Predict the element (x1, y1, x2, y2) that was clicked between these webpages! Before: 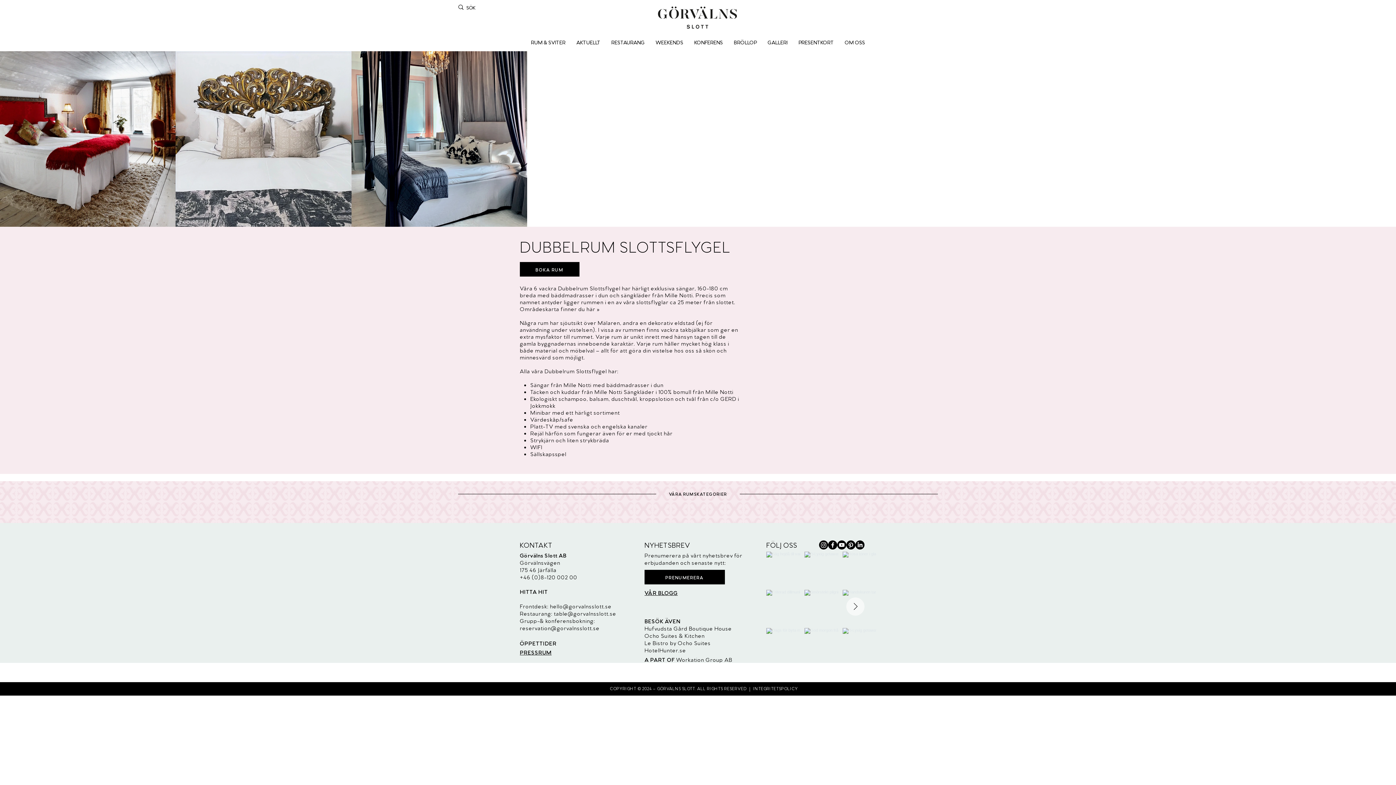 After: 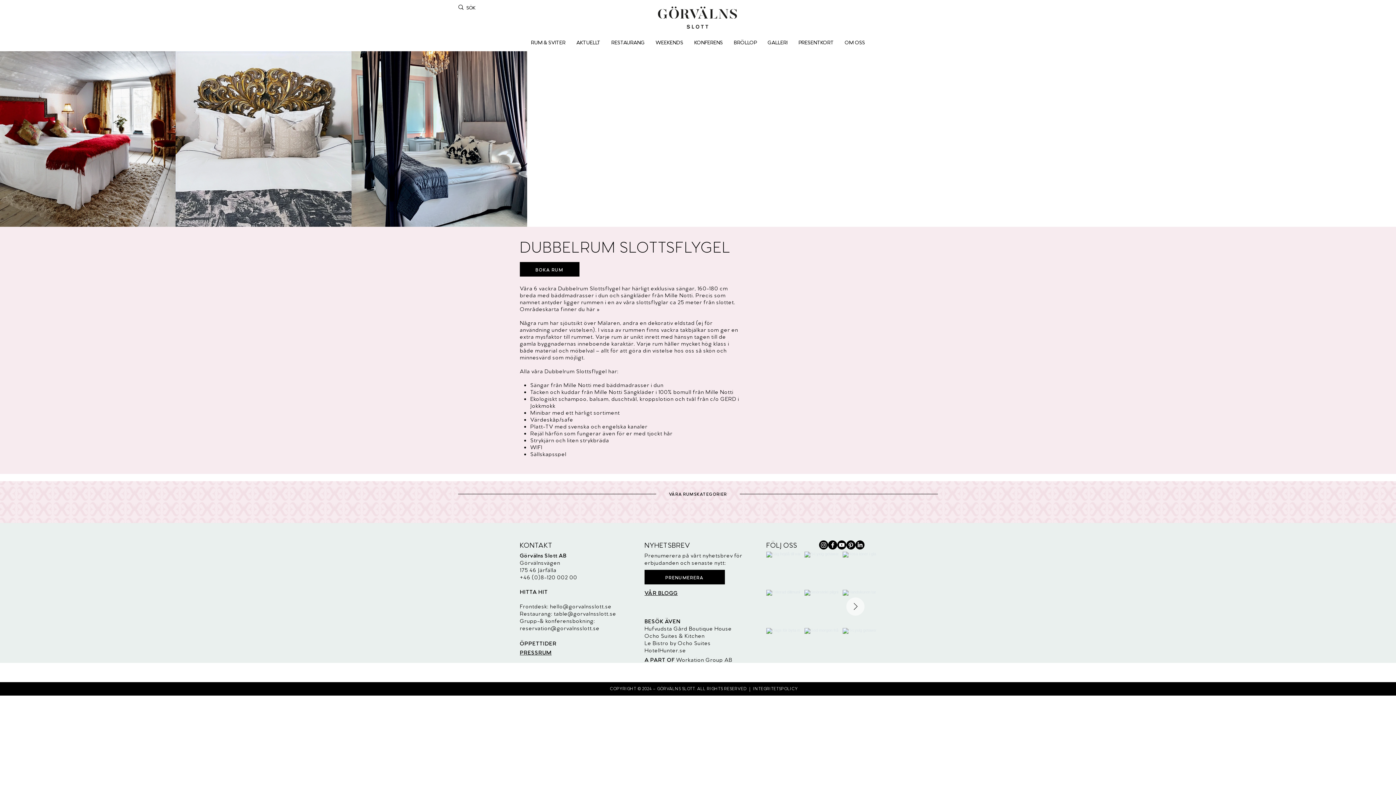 Action: bbox: (855, 540, 864, 549) label: Linkedin